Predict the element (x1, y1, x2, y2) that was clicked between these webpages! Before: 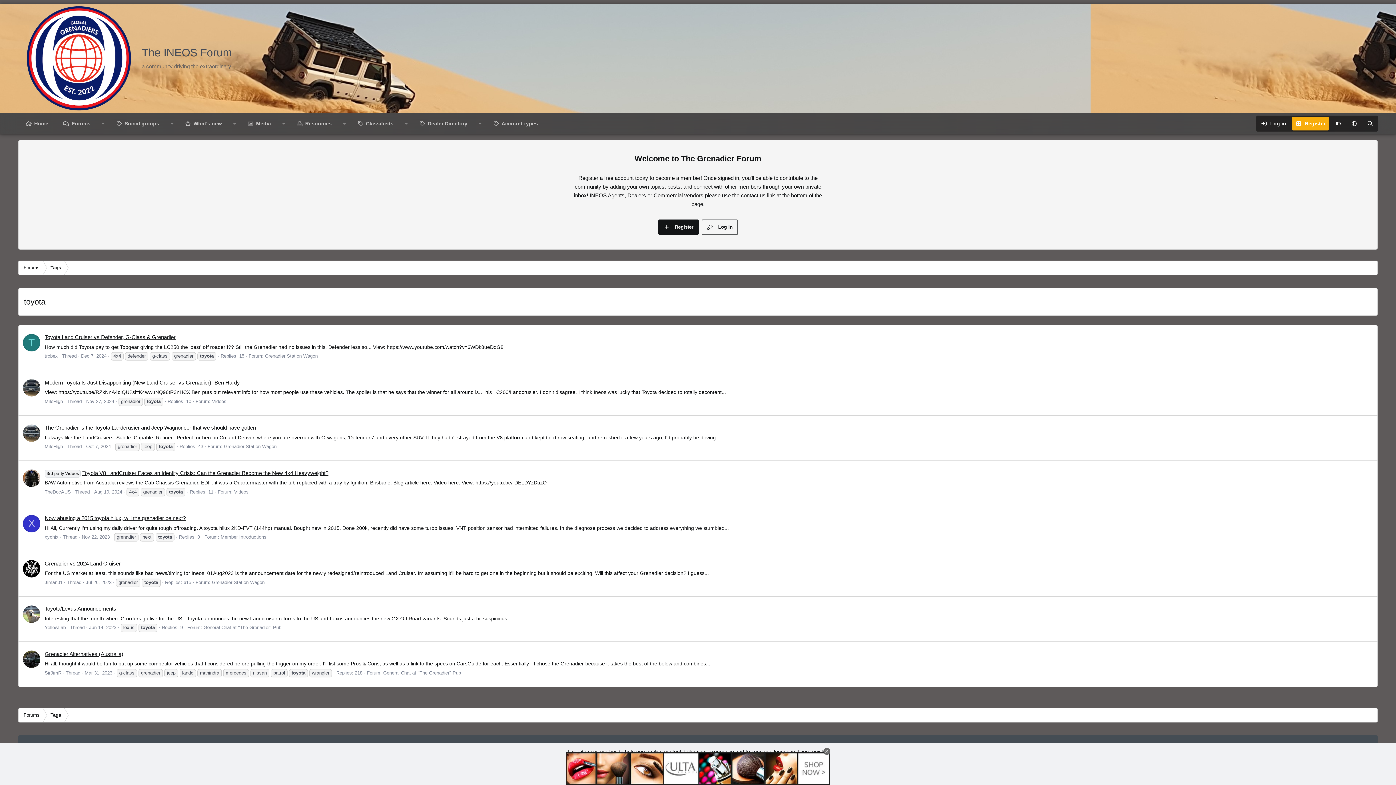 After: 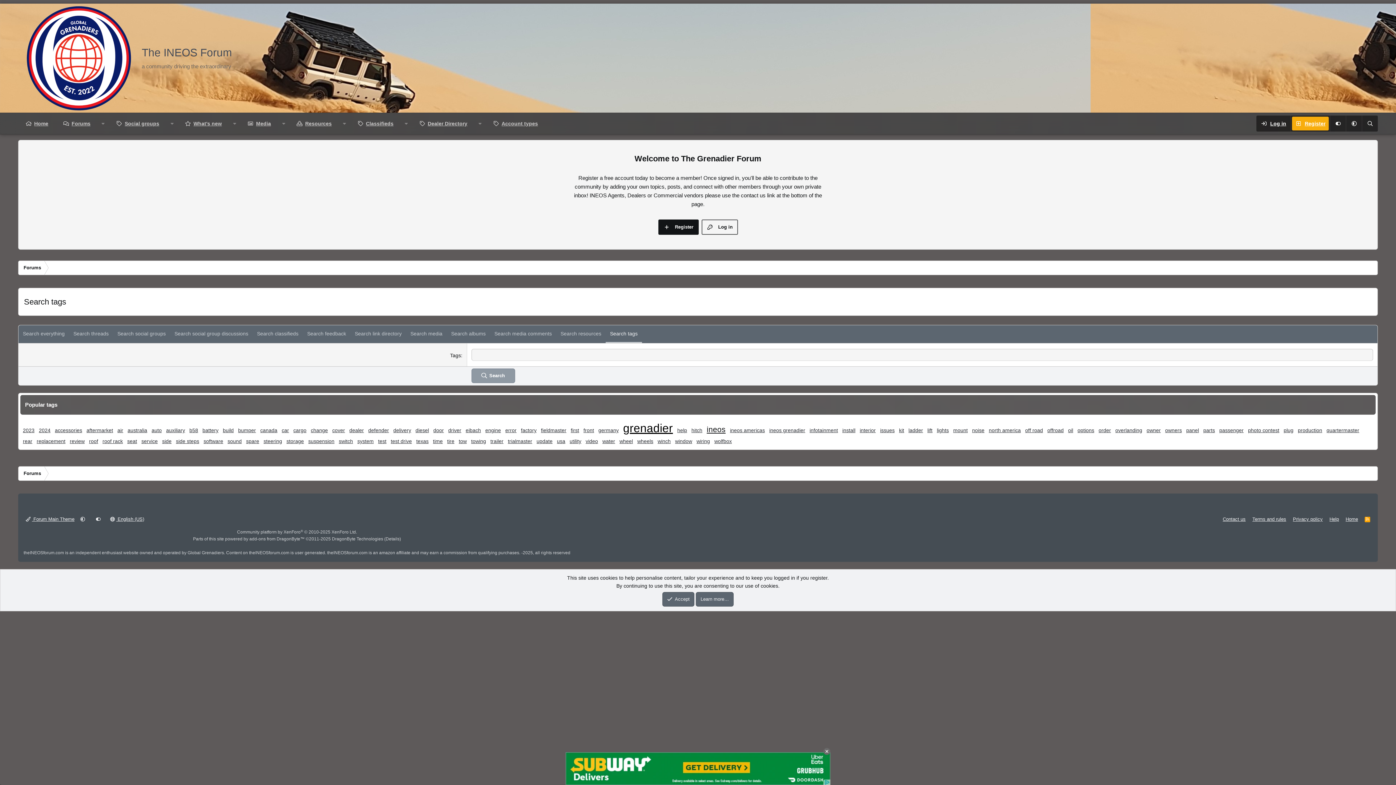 Action: label: Tags bbox: (45, 708, 66, 722)